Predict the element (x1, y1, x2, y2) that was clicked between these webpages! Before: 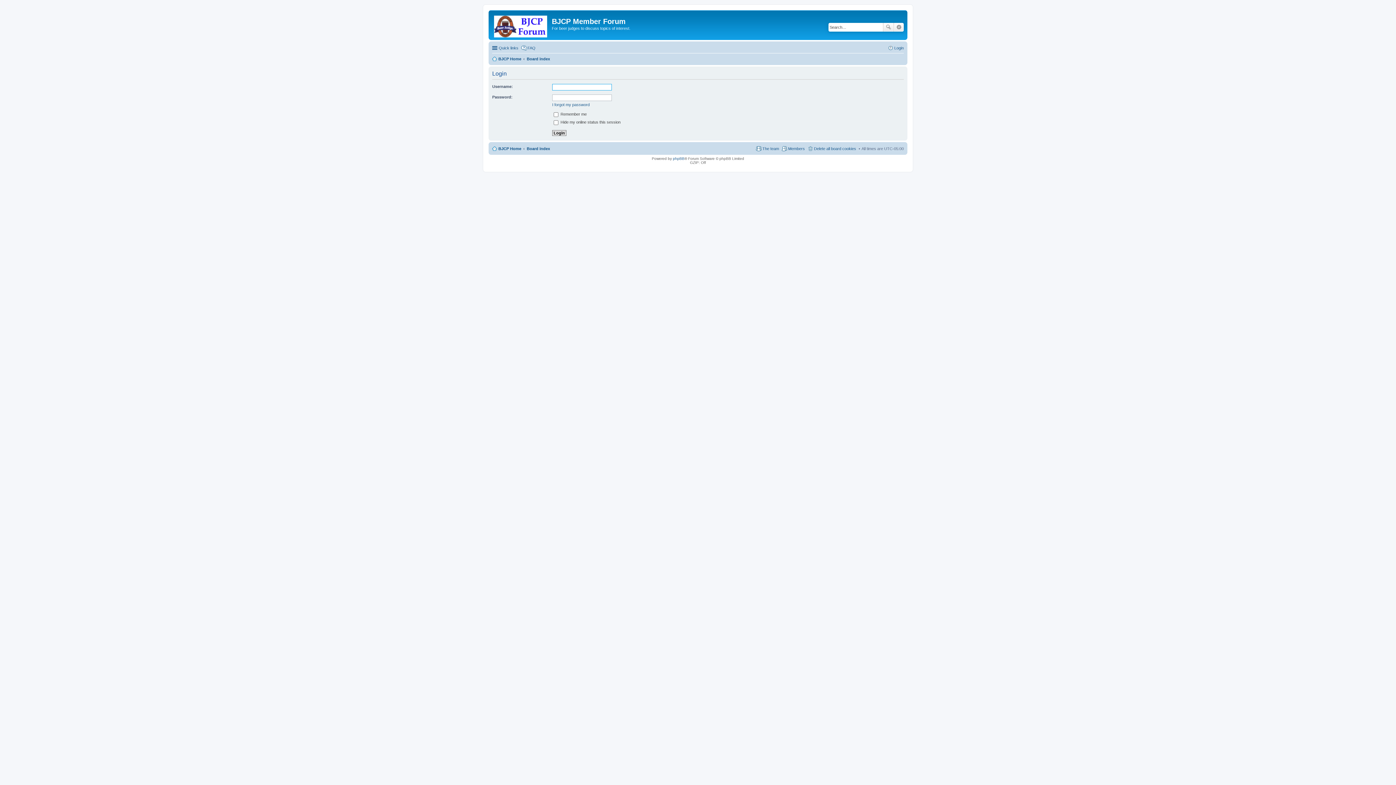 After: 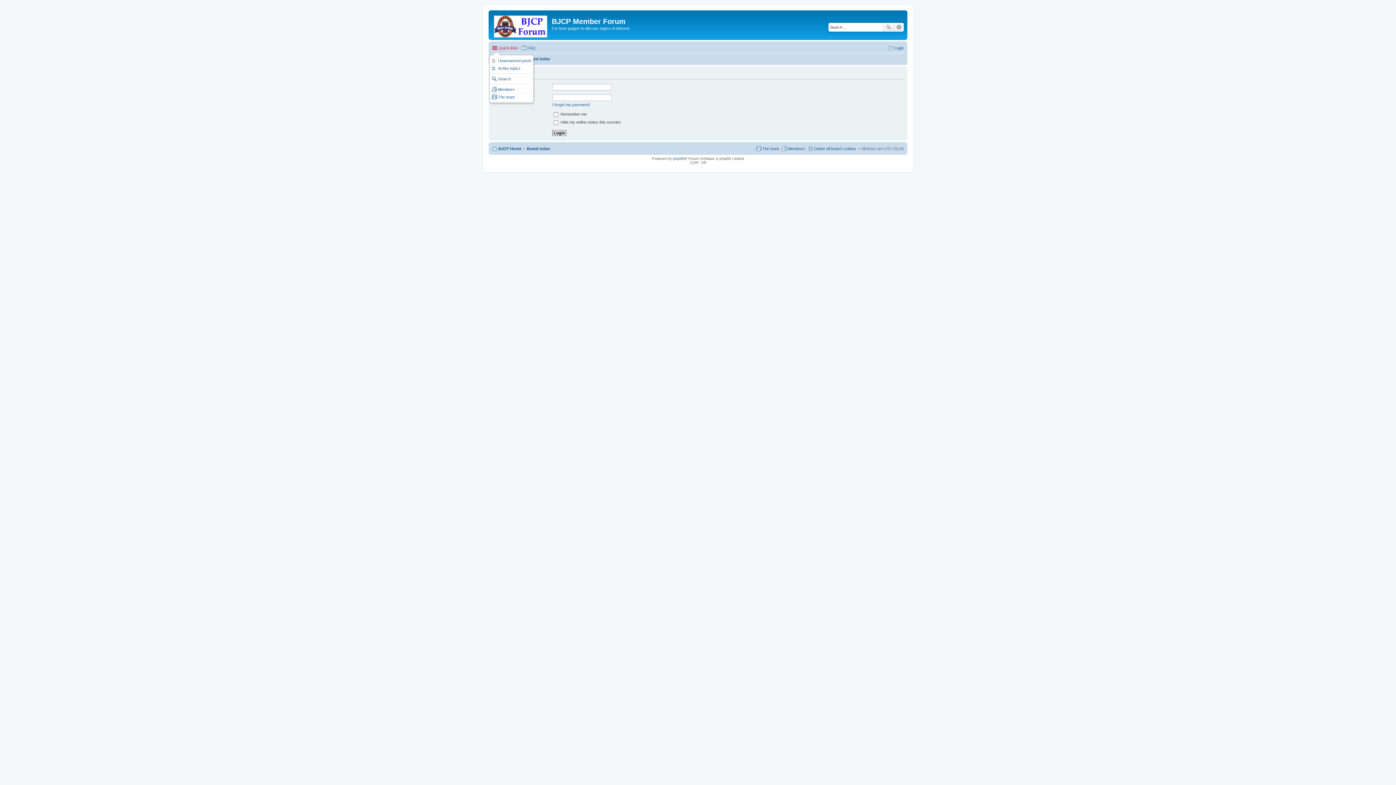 Action: bbox: (492, 43, 518, 52) label: Quick links